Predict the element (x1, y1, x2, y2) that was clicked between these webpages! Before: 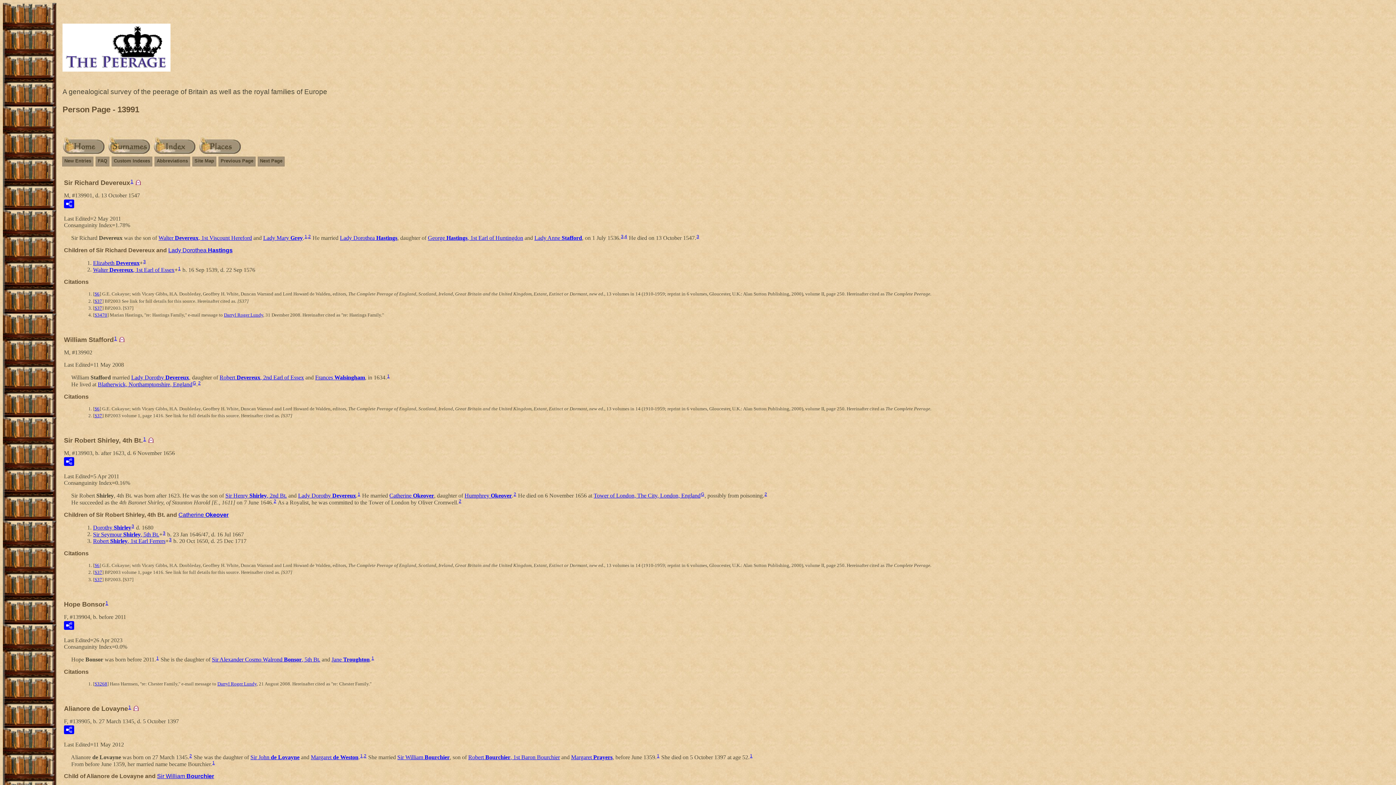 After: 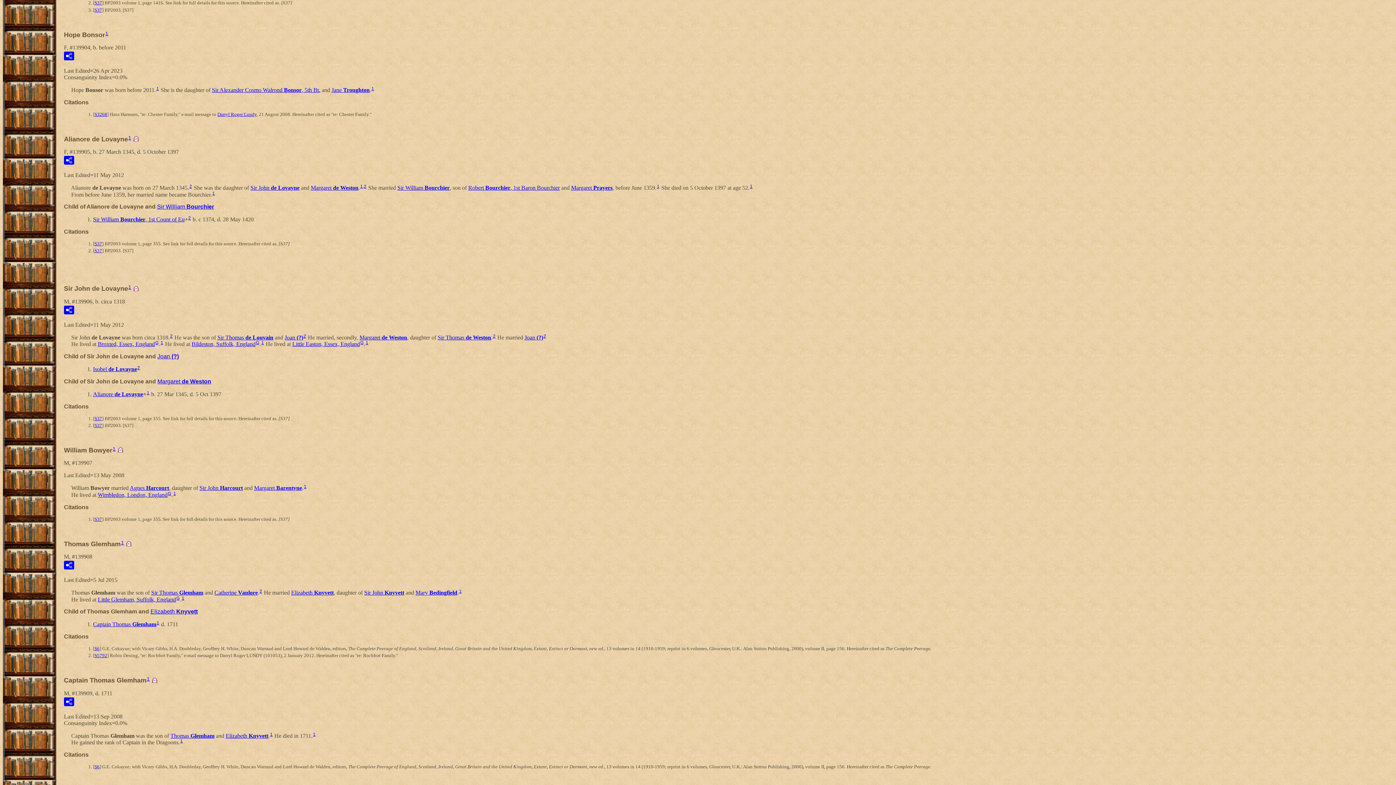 Action: bbox: (764, 492, 767, 497) label: 2